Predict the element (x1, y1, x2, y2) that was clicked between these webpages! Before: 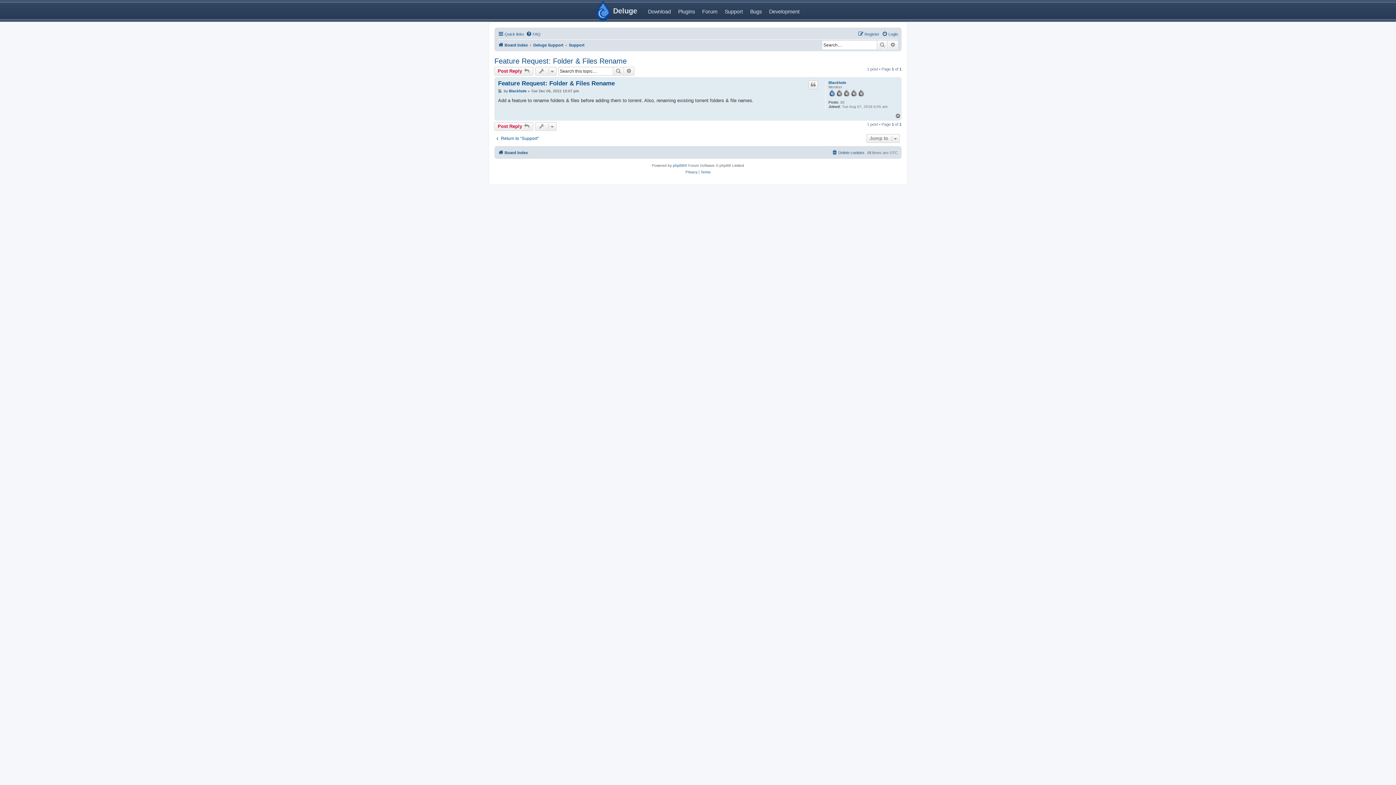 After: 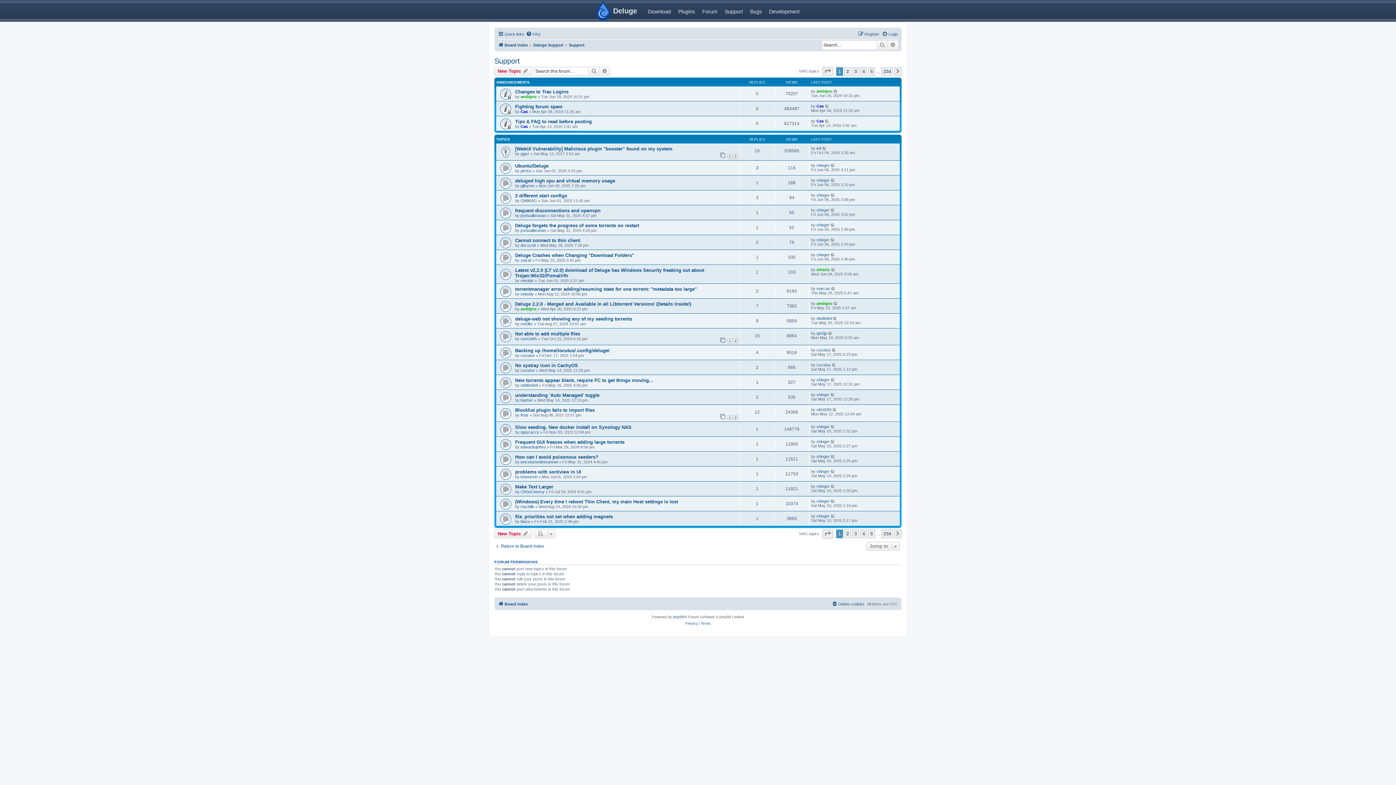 Action: bbox: (569, 40, 584, 49) label: Support